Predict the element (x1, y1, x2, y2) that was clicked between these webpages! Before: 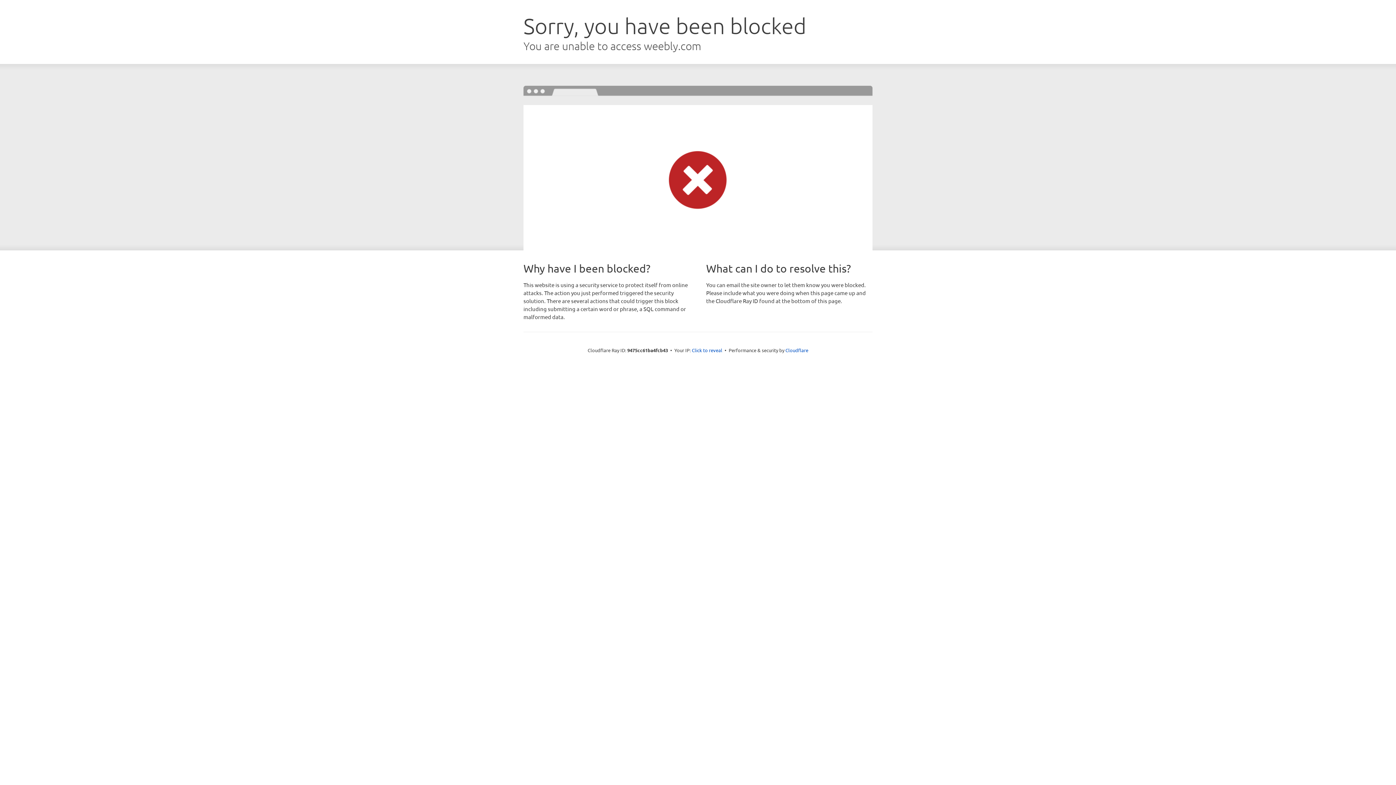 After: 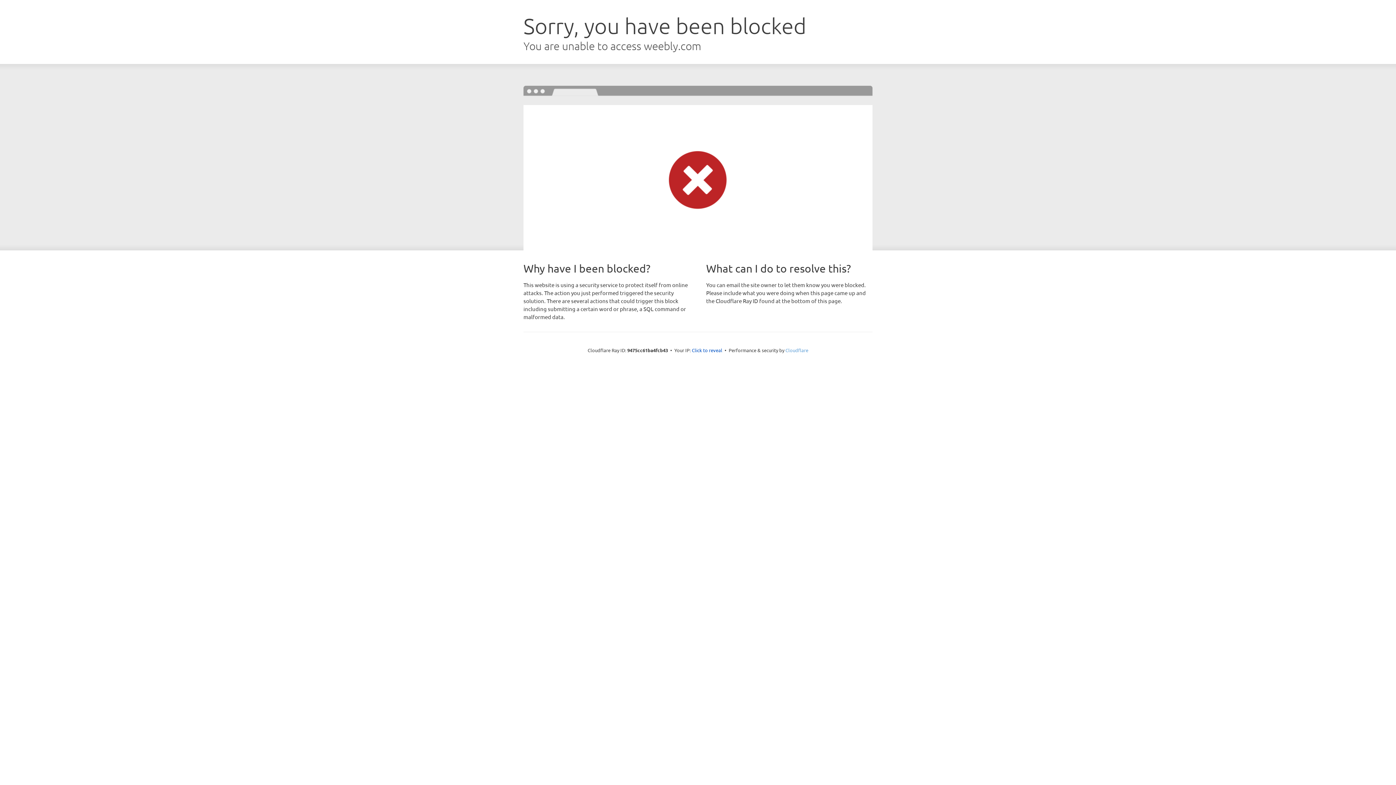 Action: label: Cloudflare bbox: (785, 347, 808, 353)